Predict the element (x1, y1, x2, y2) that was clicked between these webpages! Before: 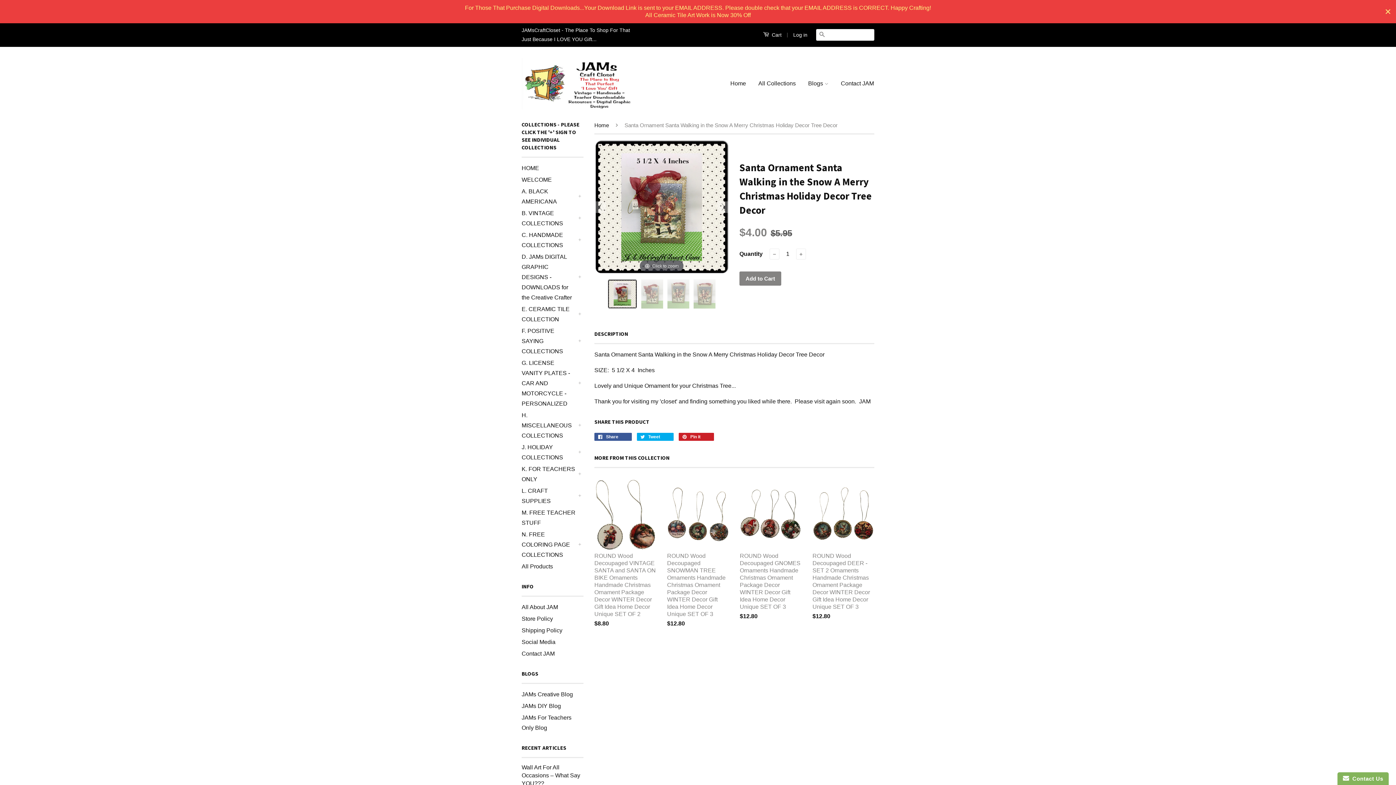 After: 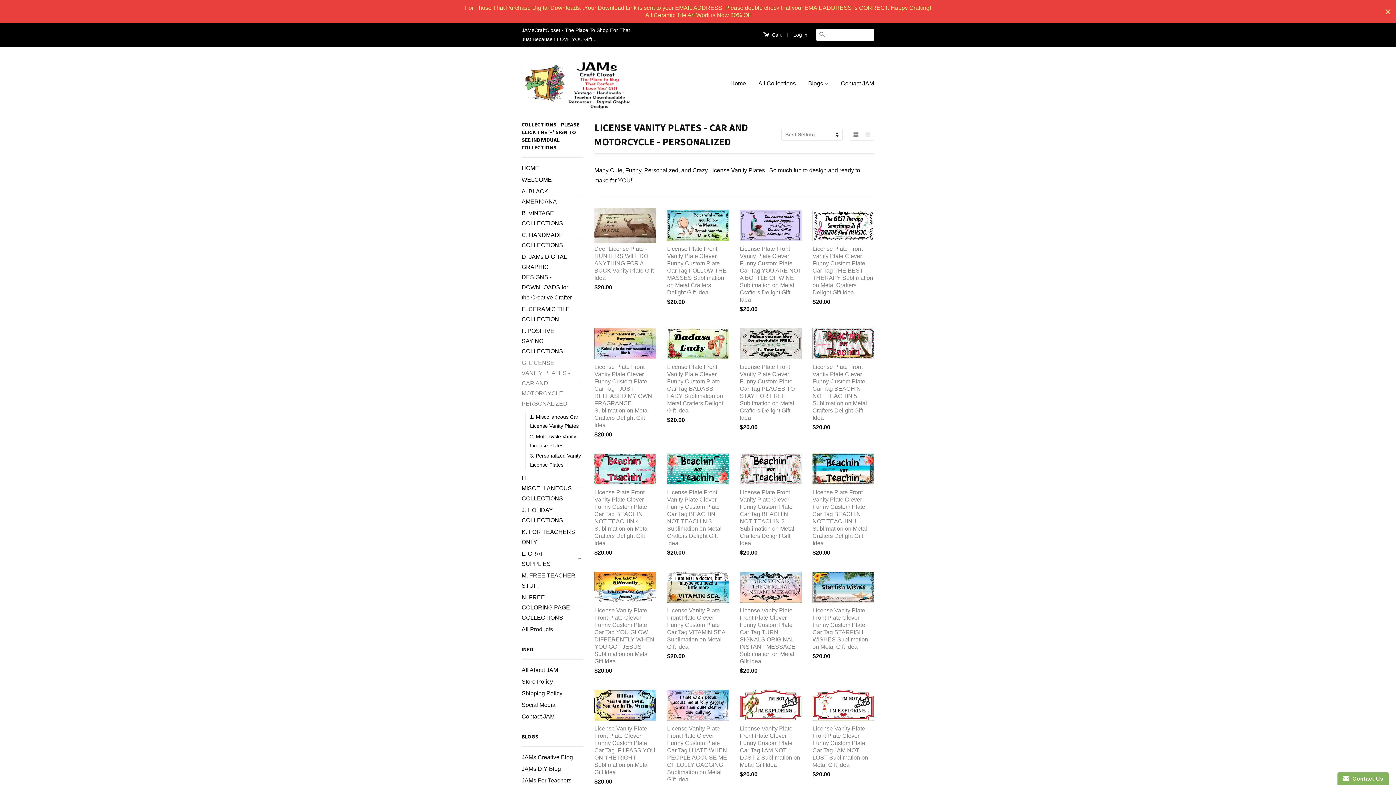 Action: bbox: (521, 358, 576, 409) label: G. LICENSE VANITY PLATES - CAR AND MOTORCYCLE - PERSONALIZED